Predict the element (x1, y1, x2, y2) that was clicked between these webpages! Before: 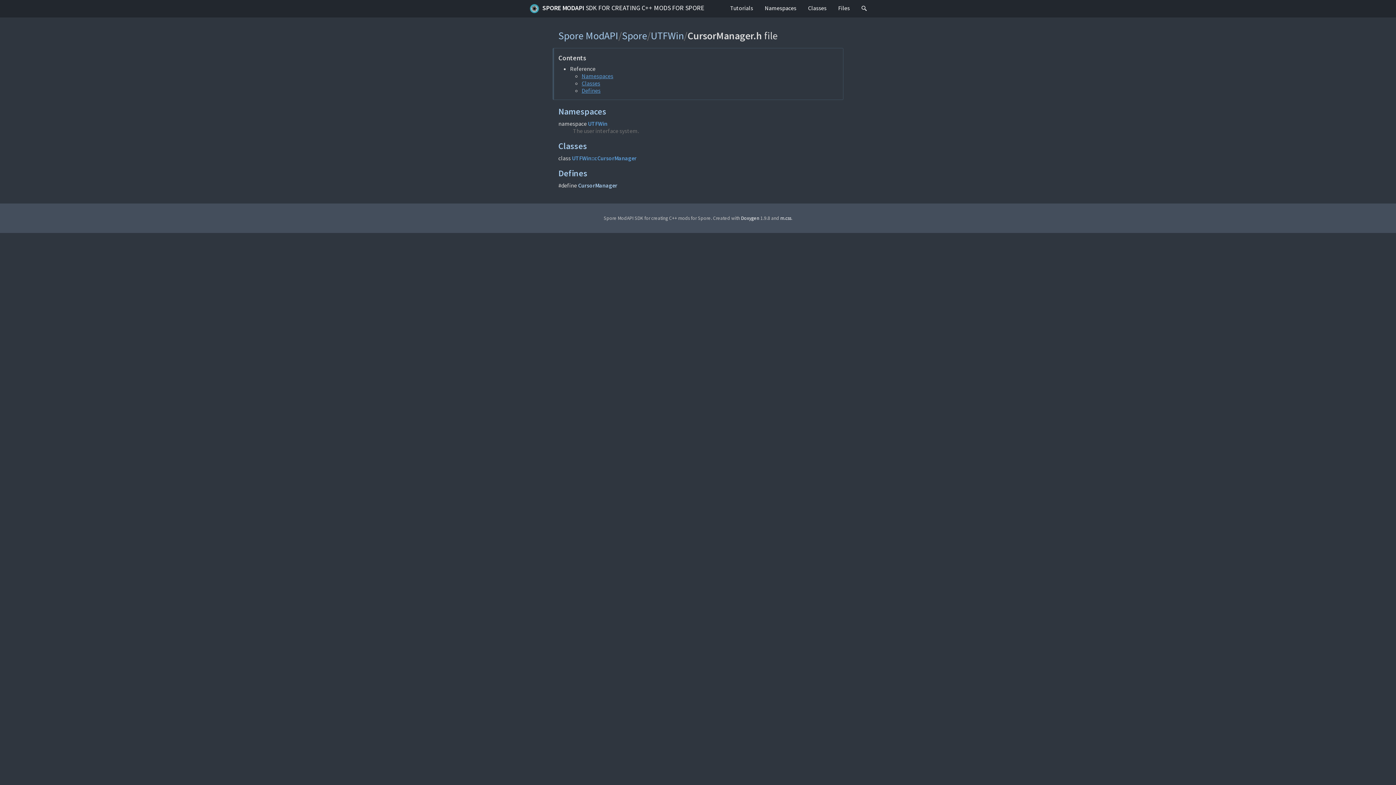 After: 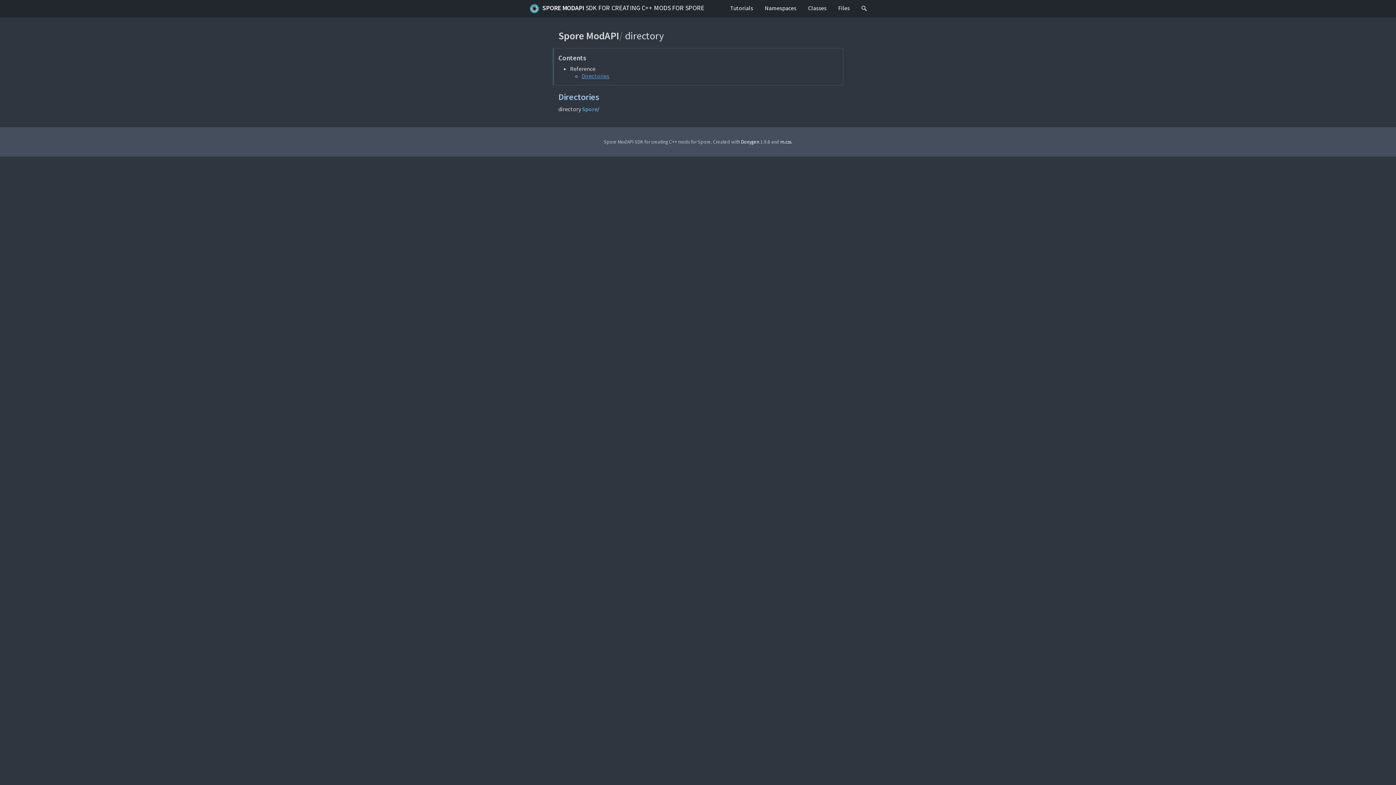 Action: bbox: (558, 29, 618, 42) label: Spore ModAPI